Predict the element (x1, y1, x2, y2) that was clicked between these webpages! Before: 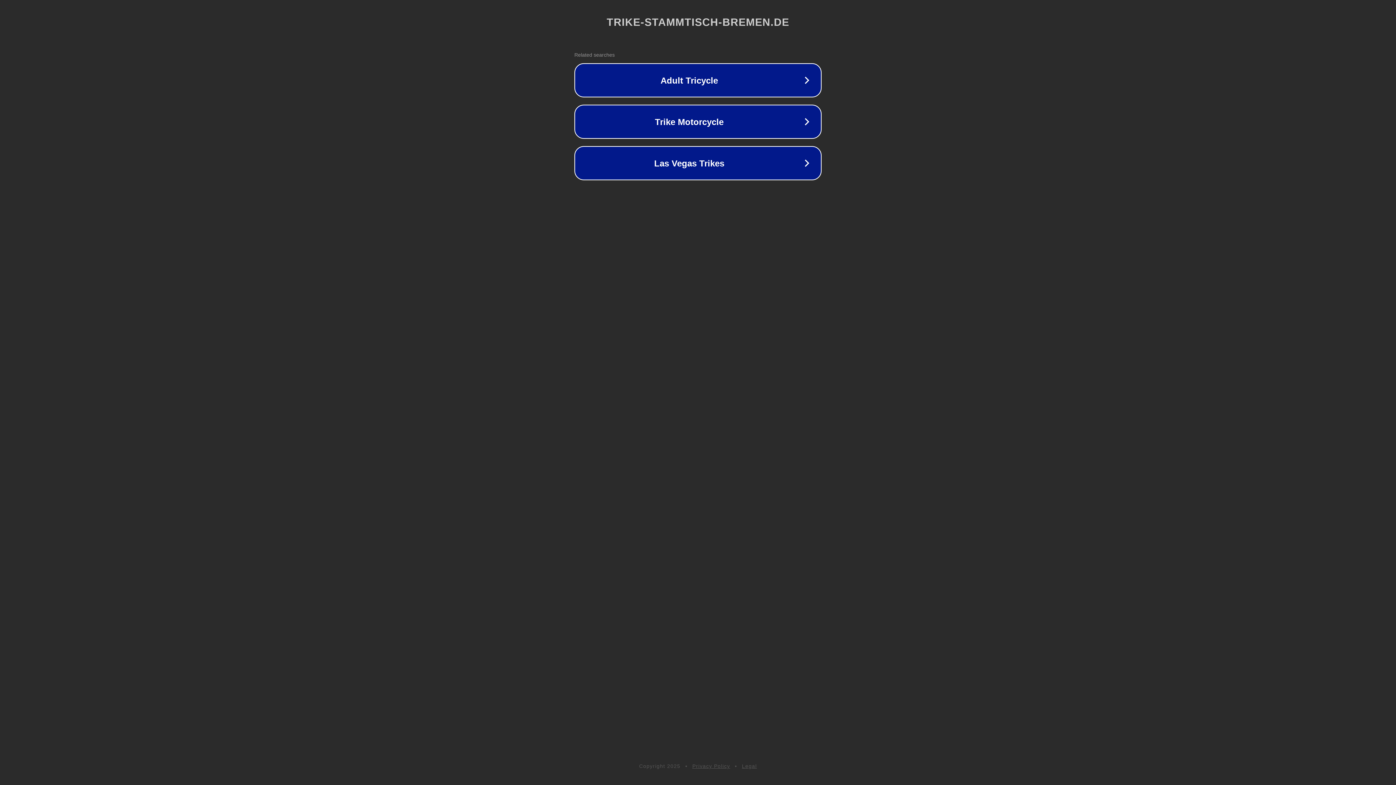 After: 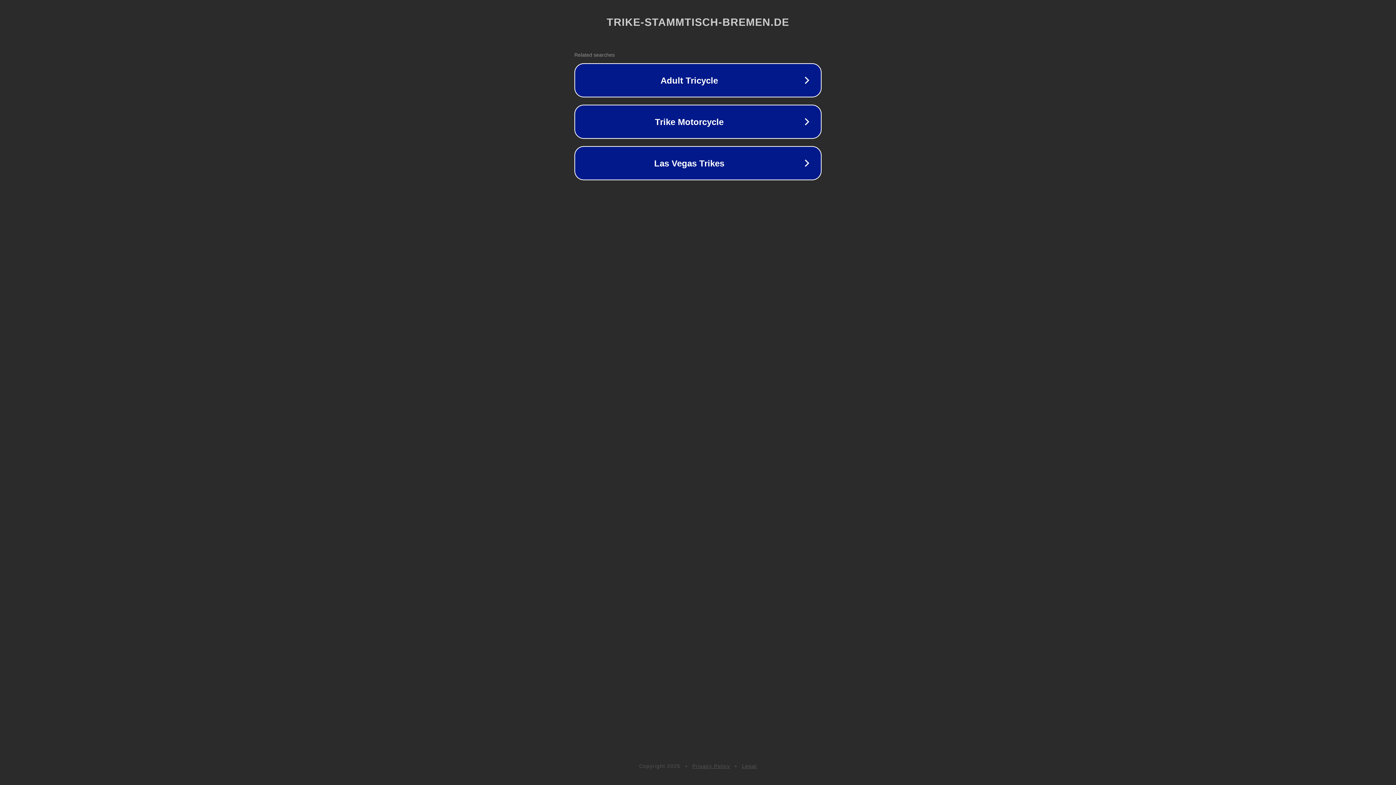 Action: label: Privacy Policy bbox: (692, 763, 730, 769)